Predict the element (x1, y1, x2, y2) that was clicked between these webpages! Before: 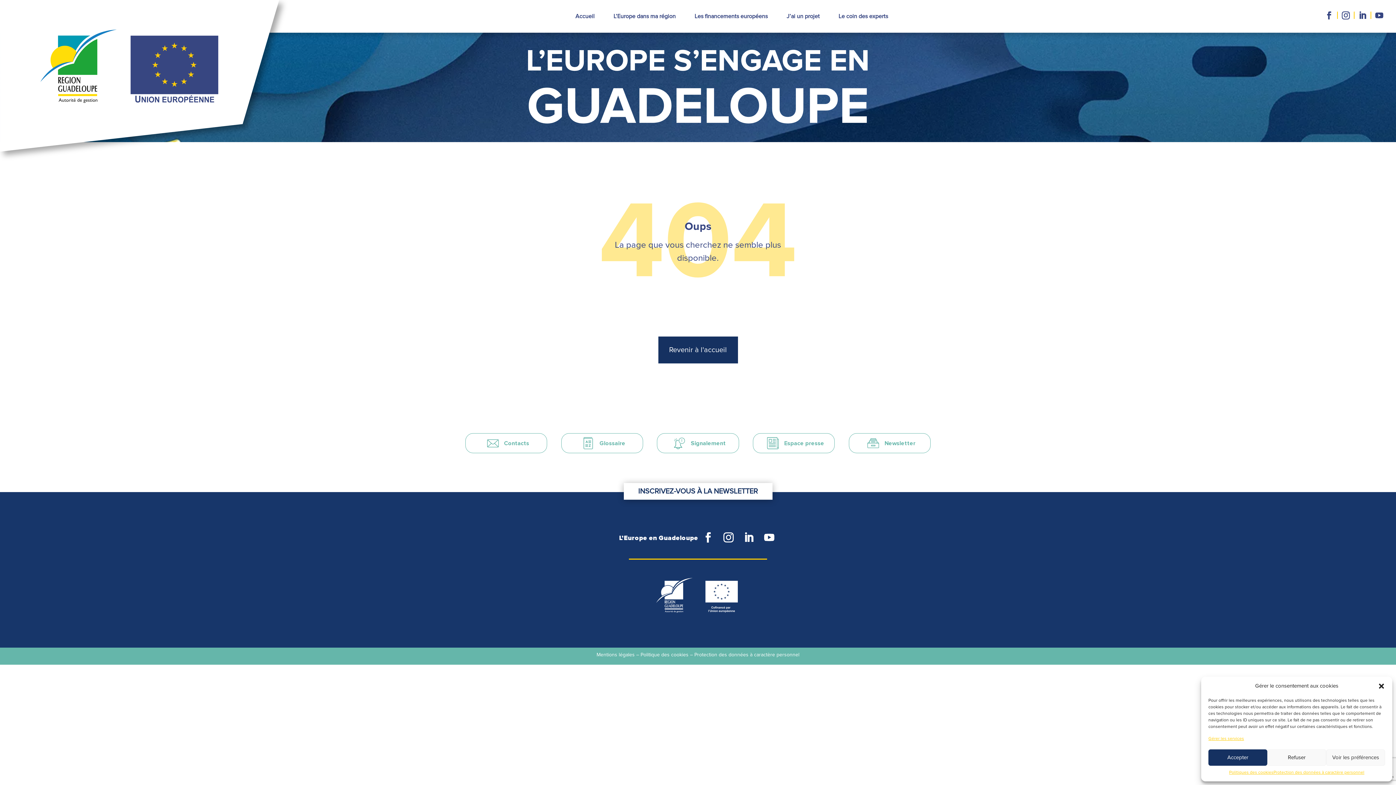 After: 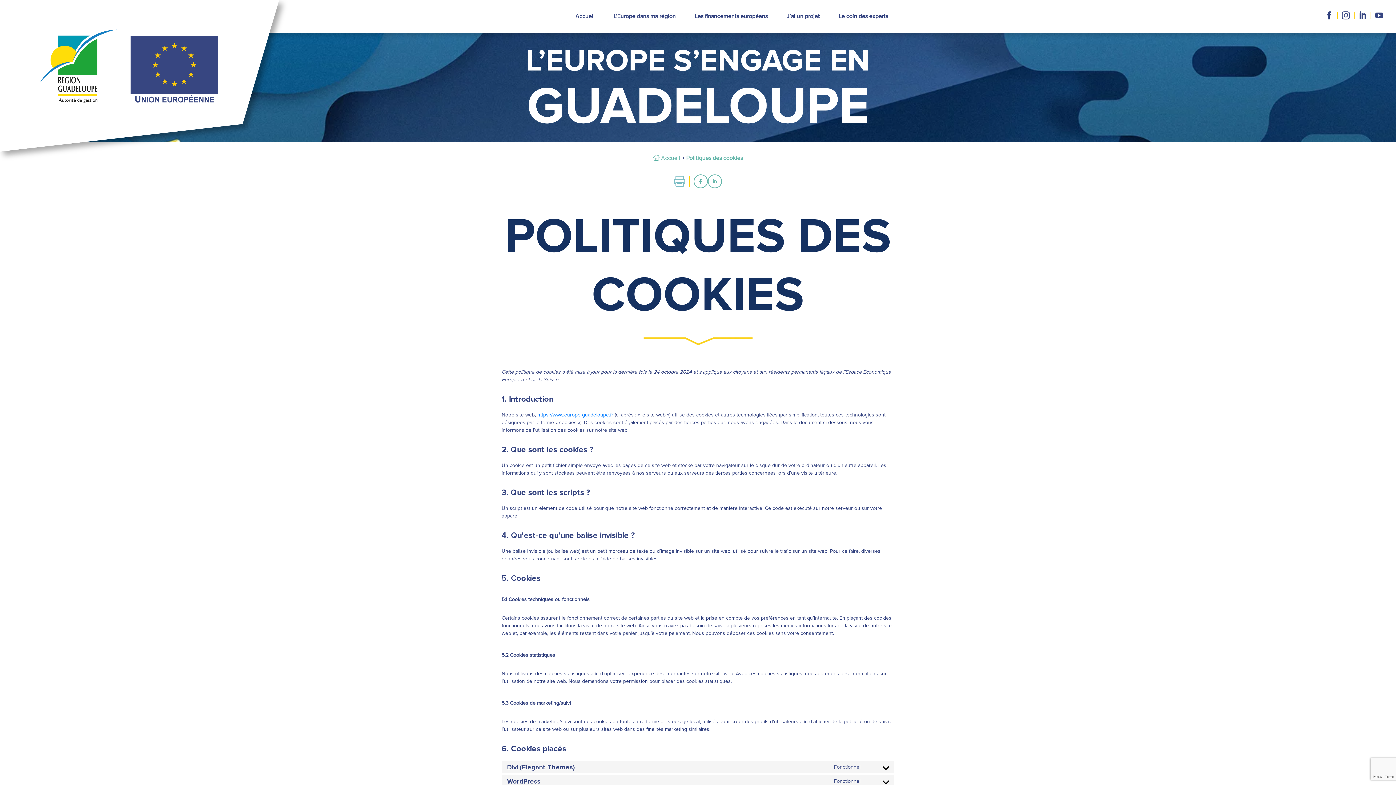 Action: bbox: (640, 652, 688, 657) label: Politique des cookies